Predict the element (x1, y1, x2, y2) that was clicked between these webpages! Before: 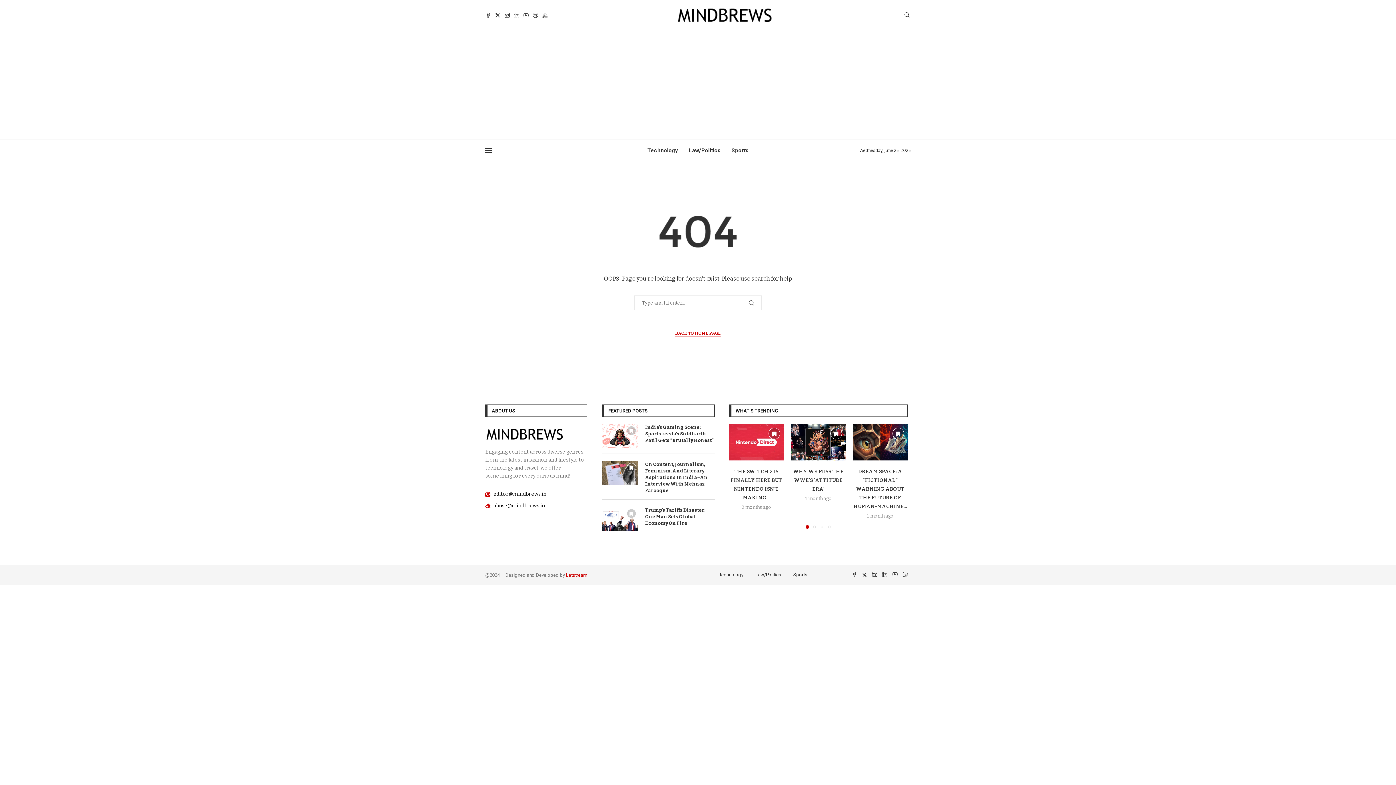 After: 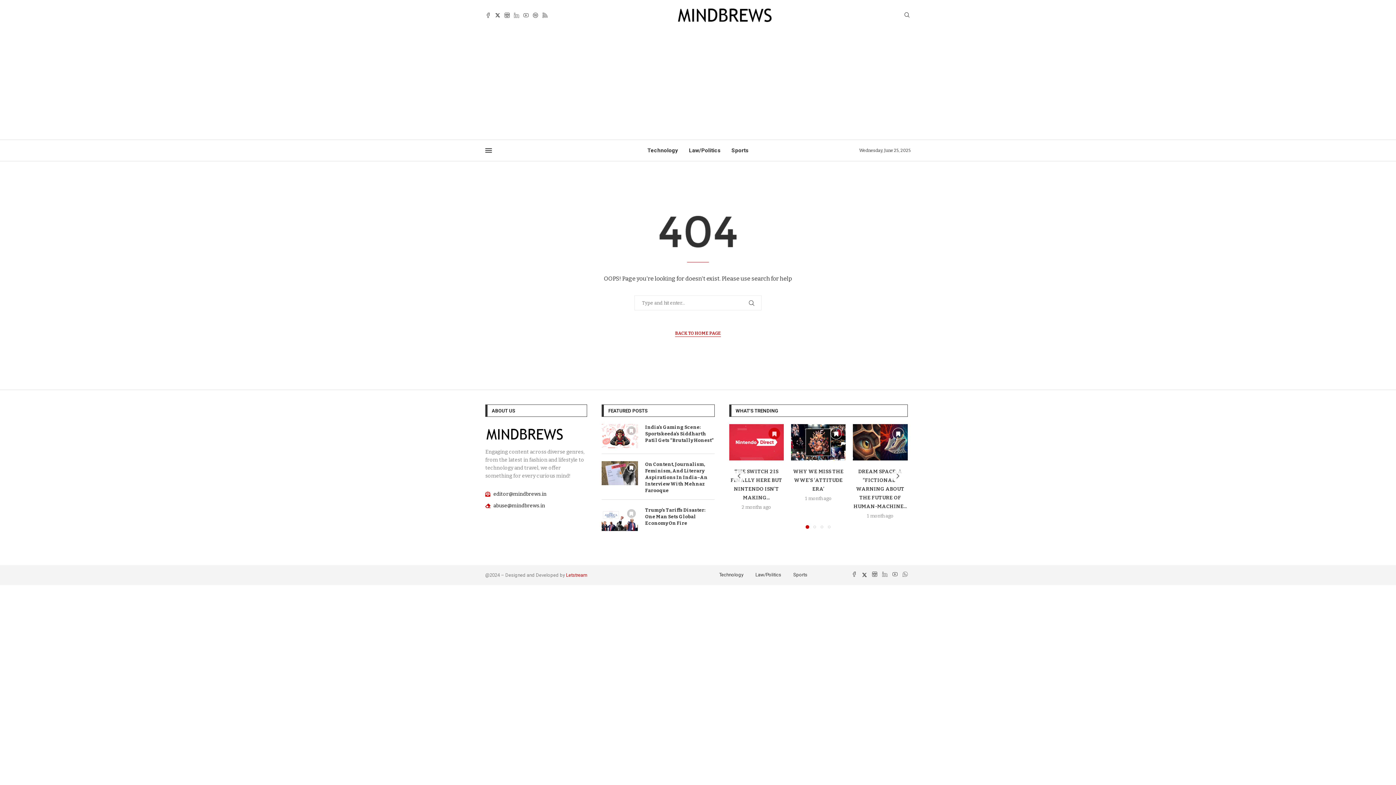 Action: label: Bookmark bbox: (768, 428, 780, 439)